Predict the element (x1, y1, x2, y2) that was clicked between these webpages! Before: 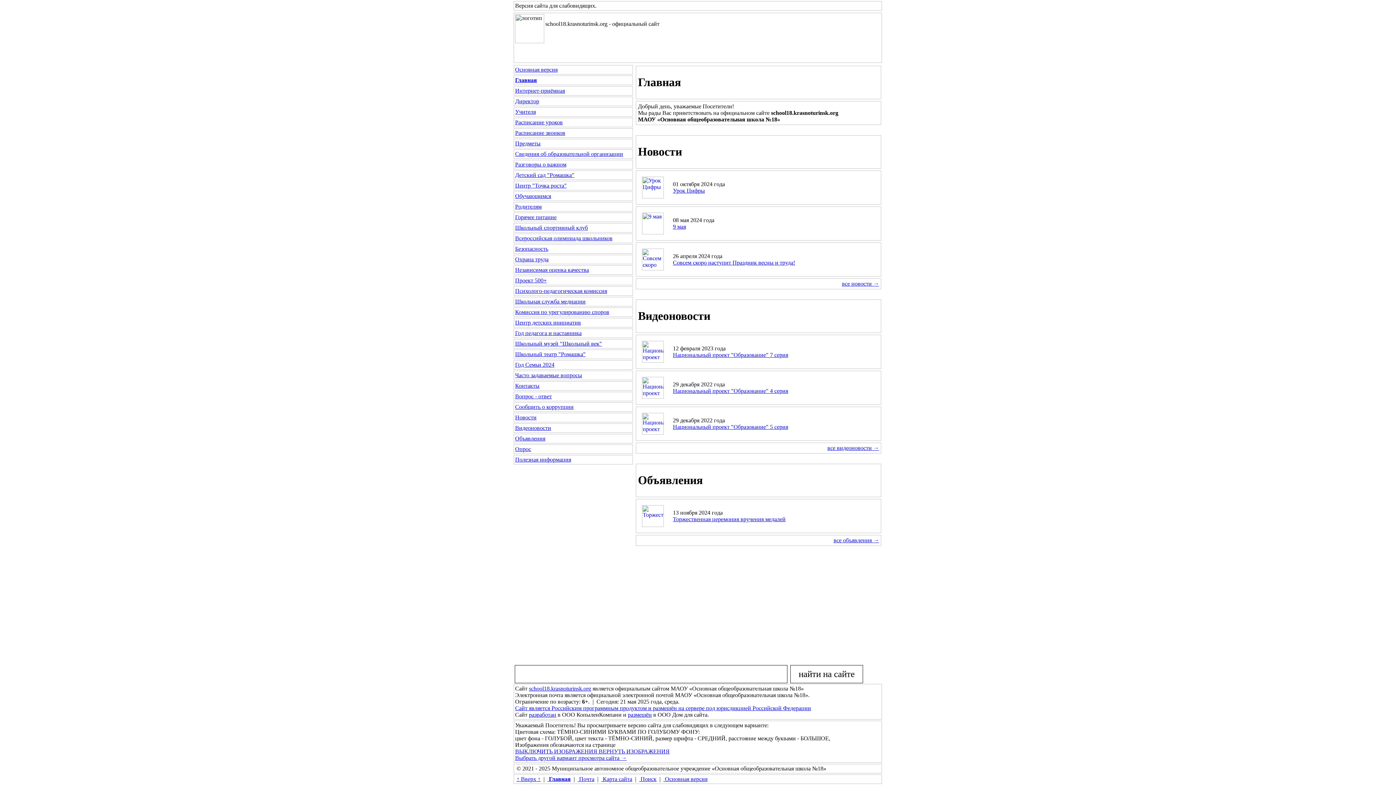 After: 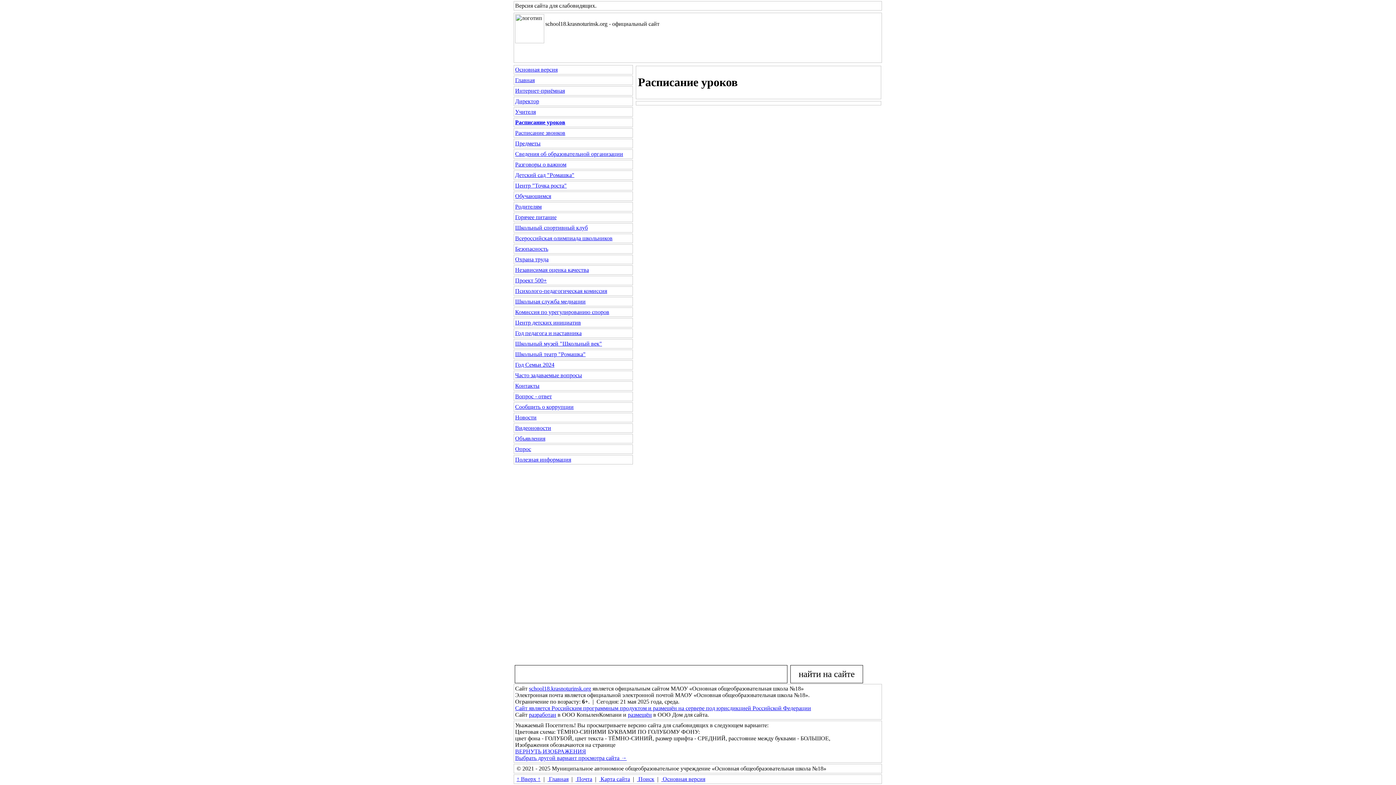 Action: bbox: (515, 119, 562, 125) label: Расписание уроков